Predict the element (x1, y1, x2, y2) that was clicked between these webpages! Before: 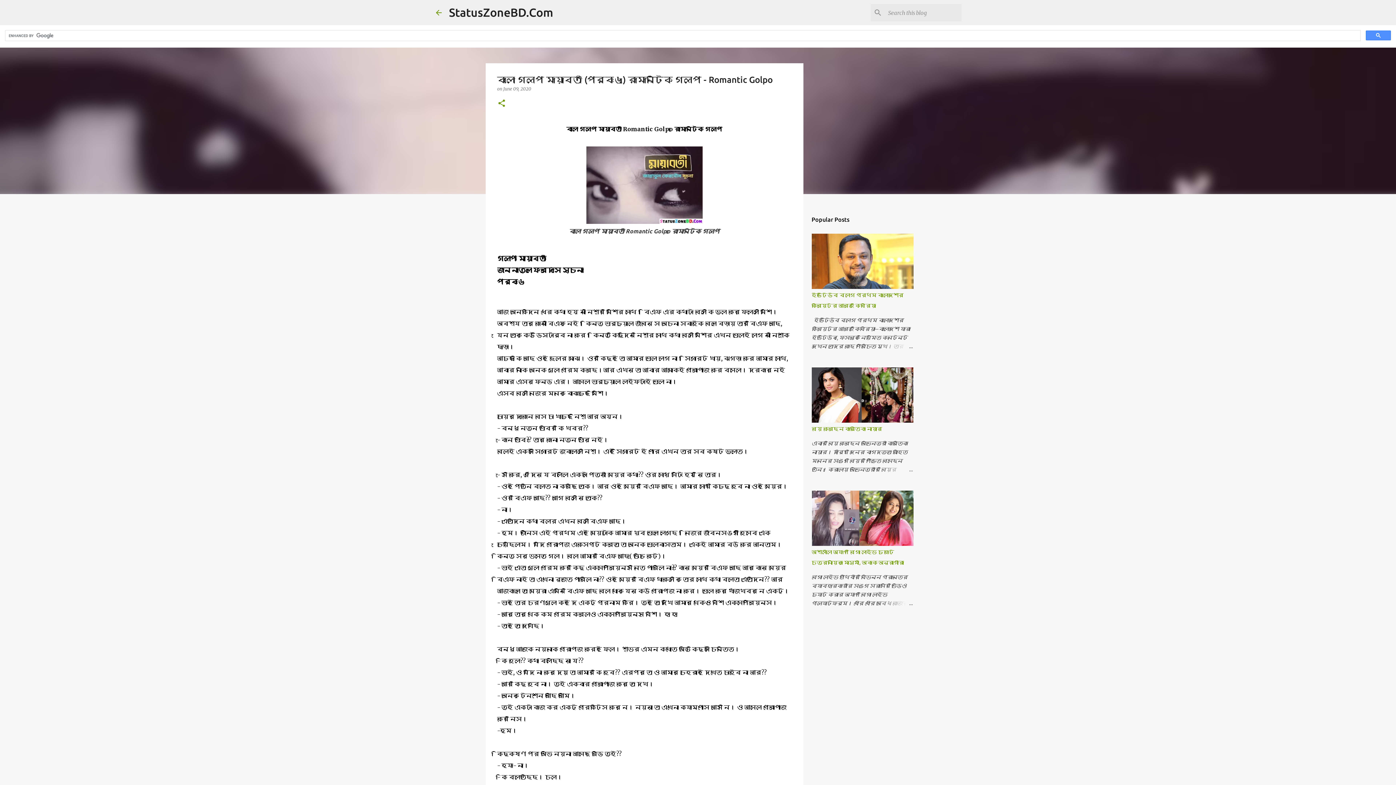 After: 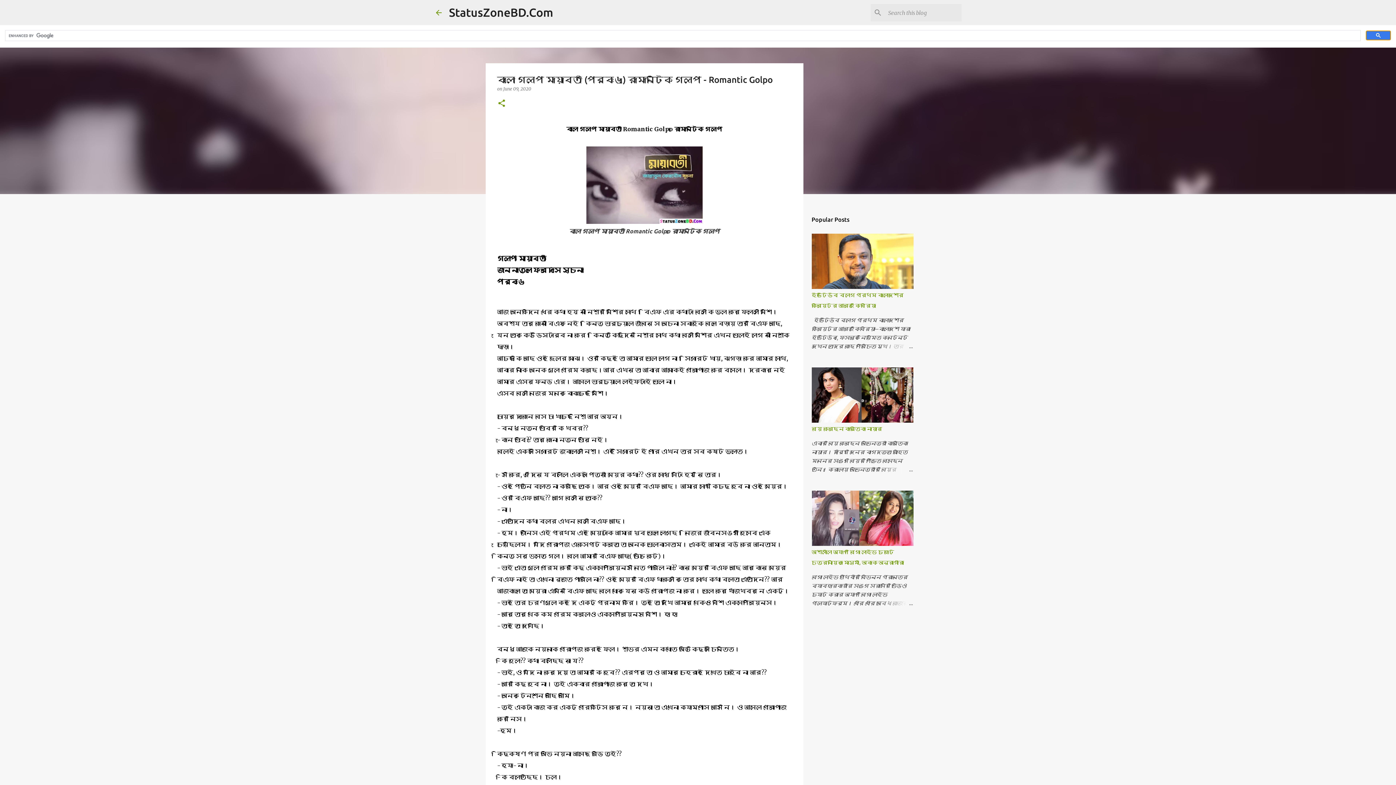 Action: bbox: (1366, 30, 1391, 40)